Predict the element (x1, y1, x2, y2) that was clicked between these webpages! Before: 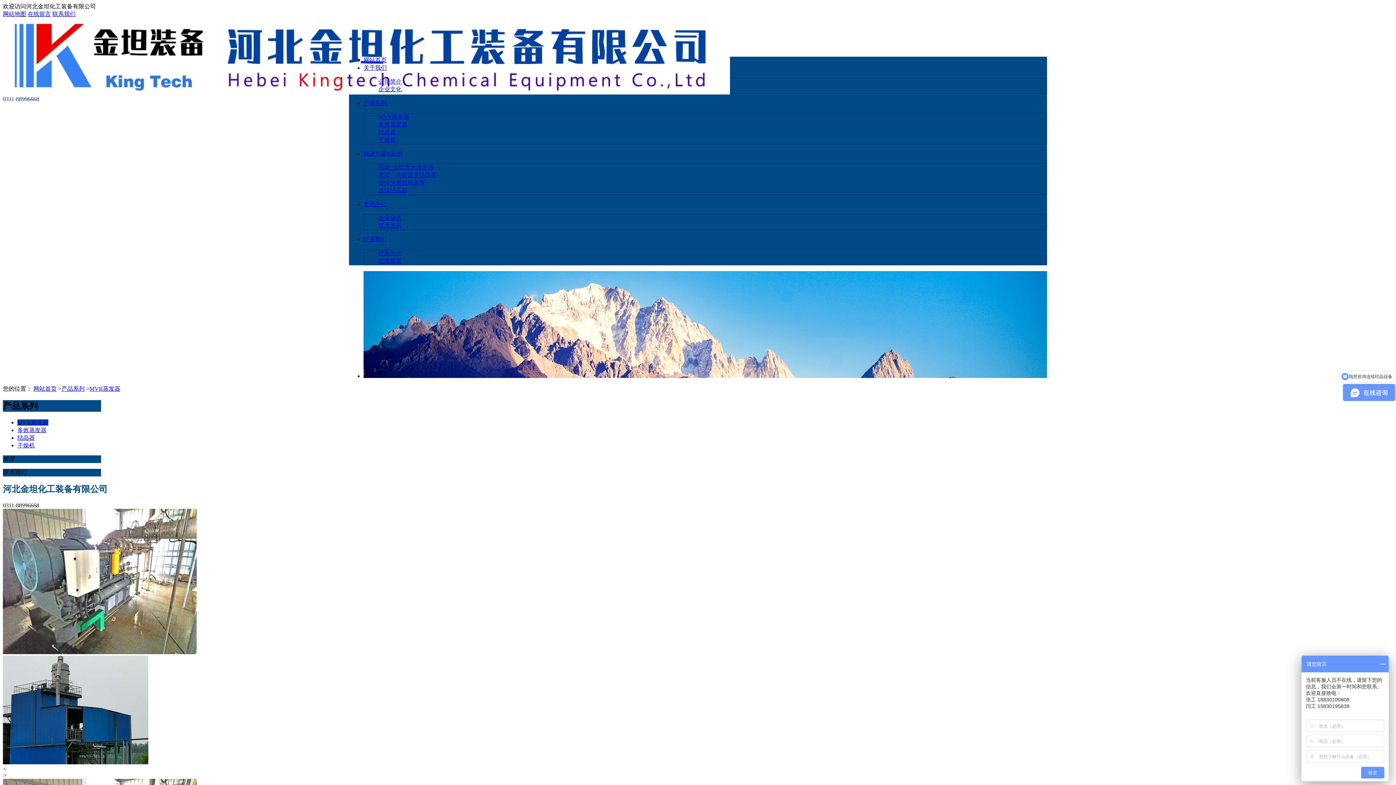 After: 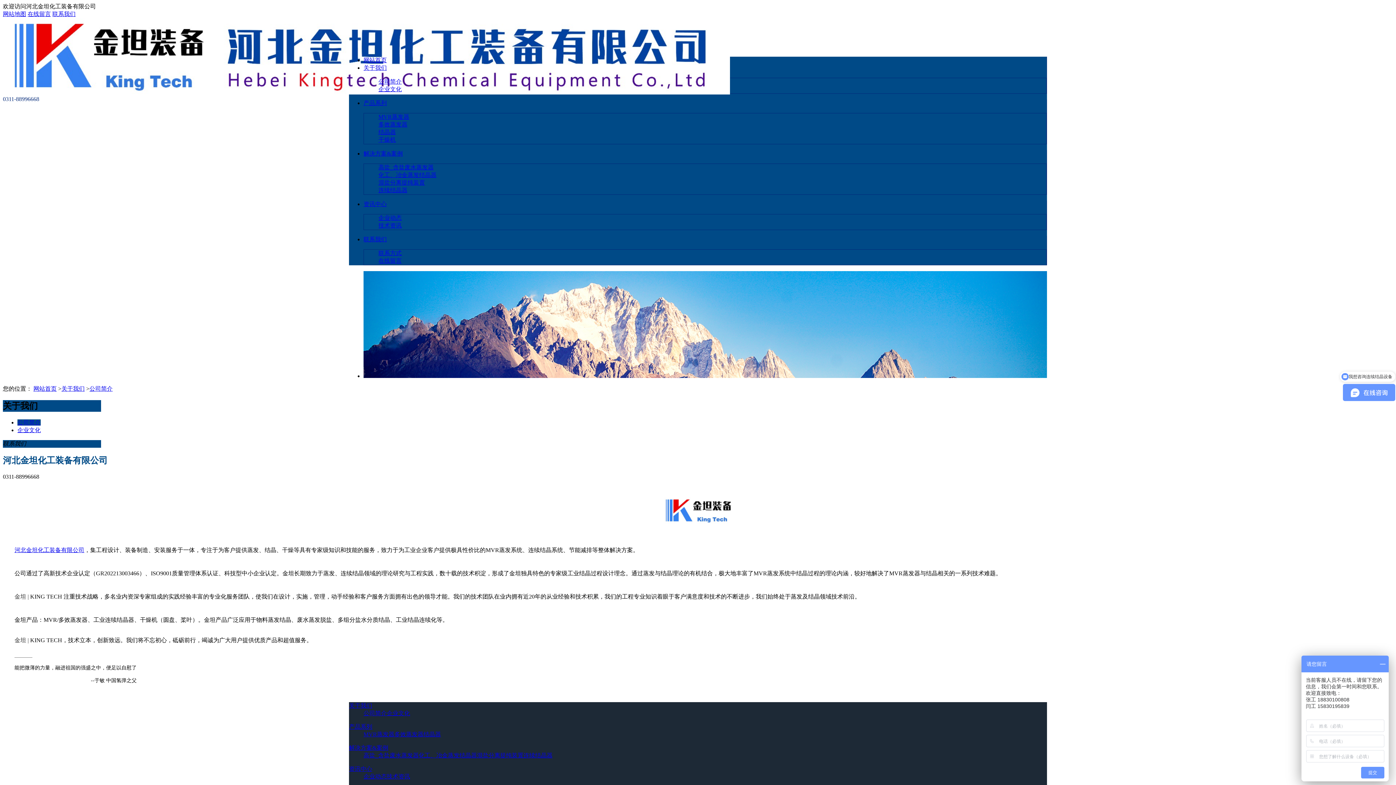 Action: bbox: (378, 78, 401, 84) label: 公司简介